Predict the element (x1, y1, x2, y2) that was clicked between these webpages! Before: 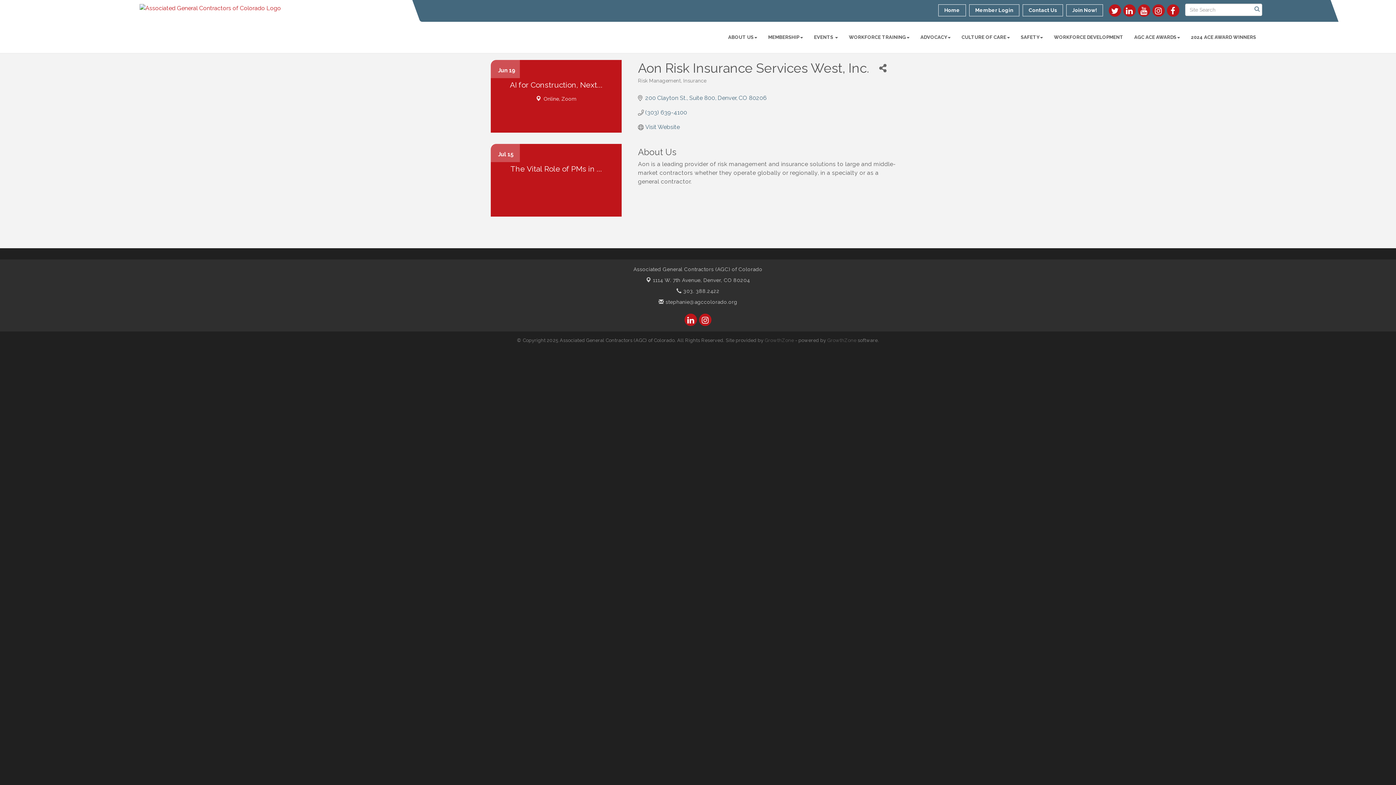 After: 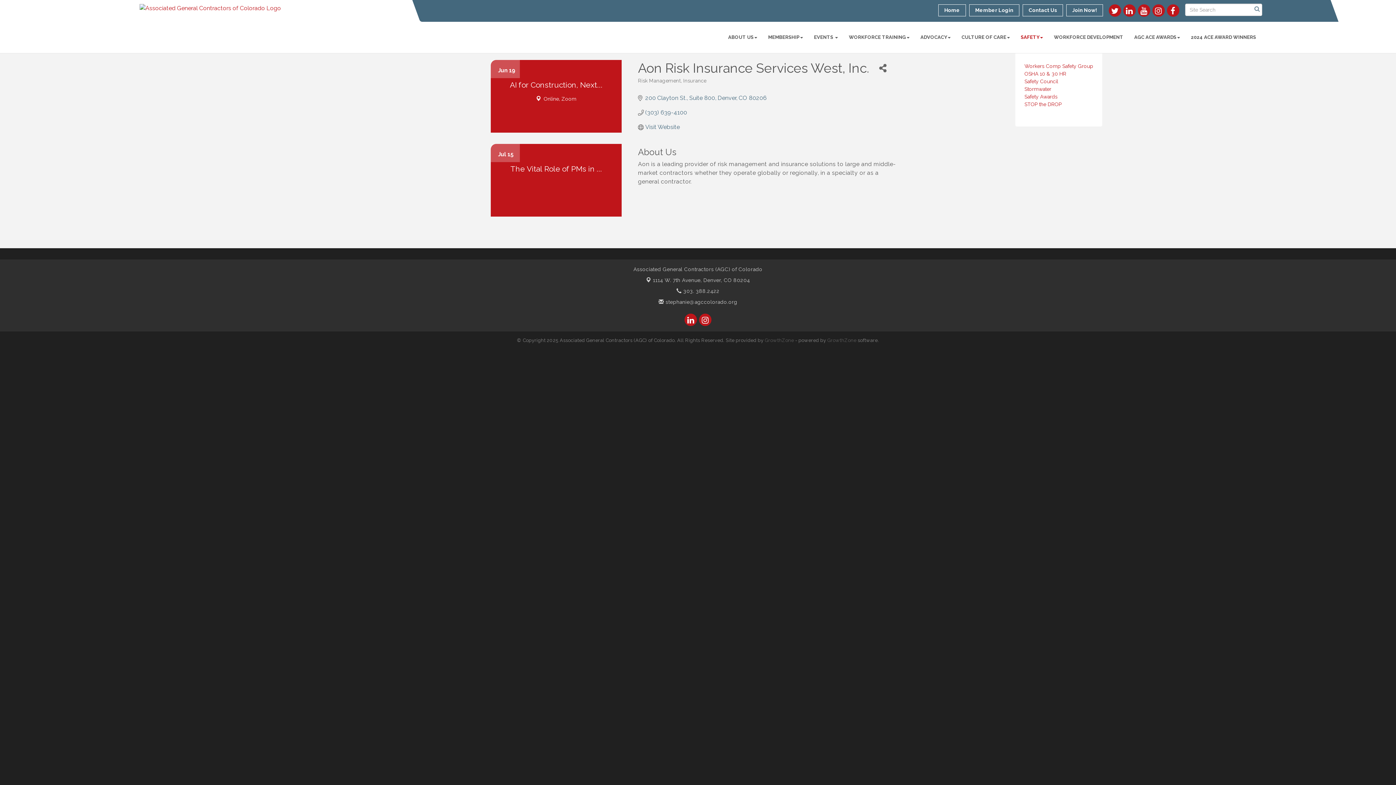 Action: label: SAFETY bbox: (1015, 28, 1048, 46)